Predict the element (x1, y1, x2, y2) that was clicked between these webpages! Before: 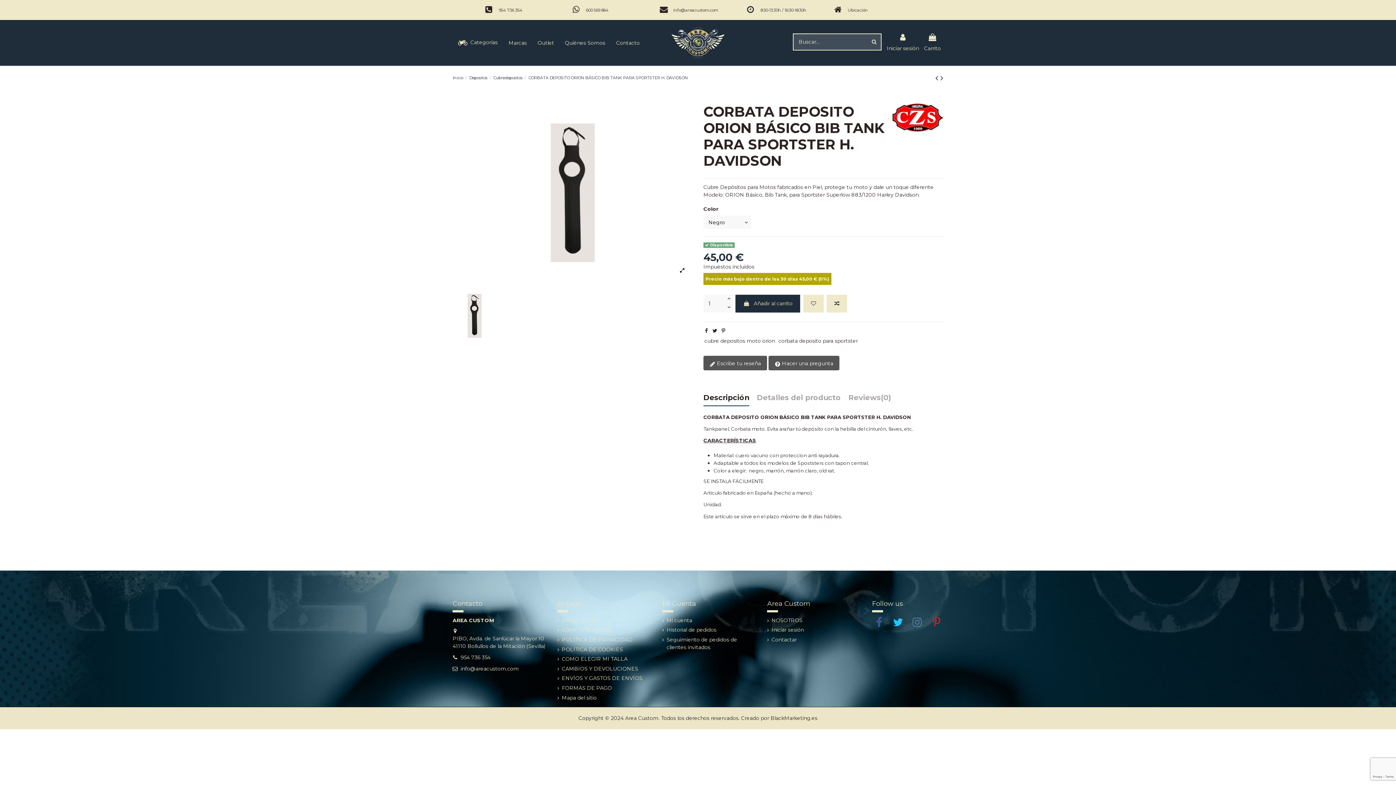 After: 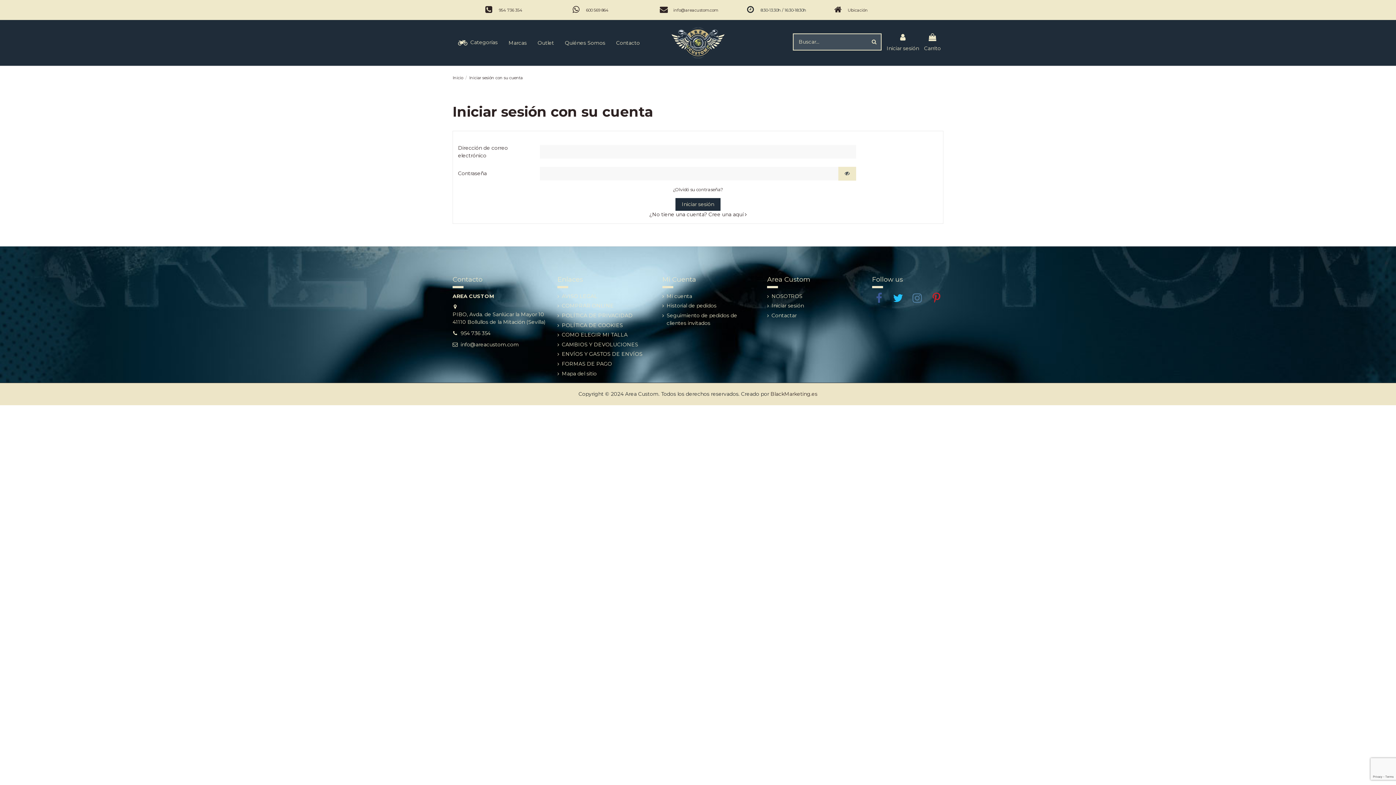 Action: bbox: (662, 626, 716, 634) label: Historial de pedidos